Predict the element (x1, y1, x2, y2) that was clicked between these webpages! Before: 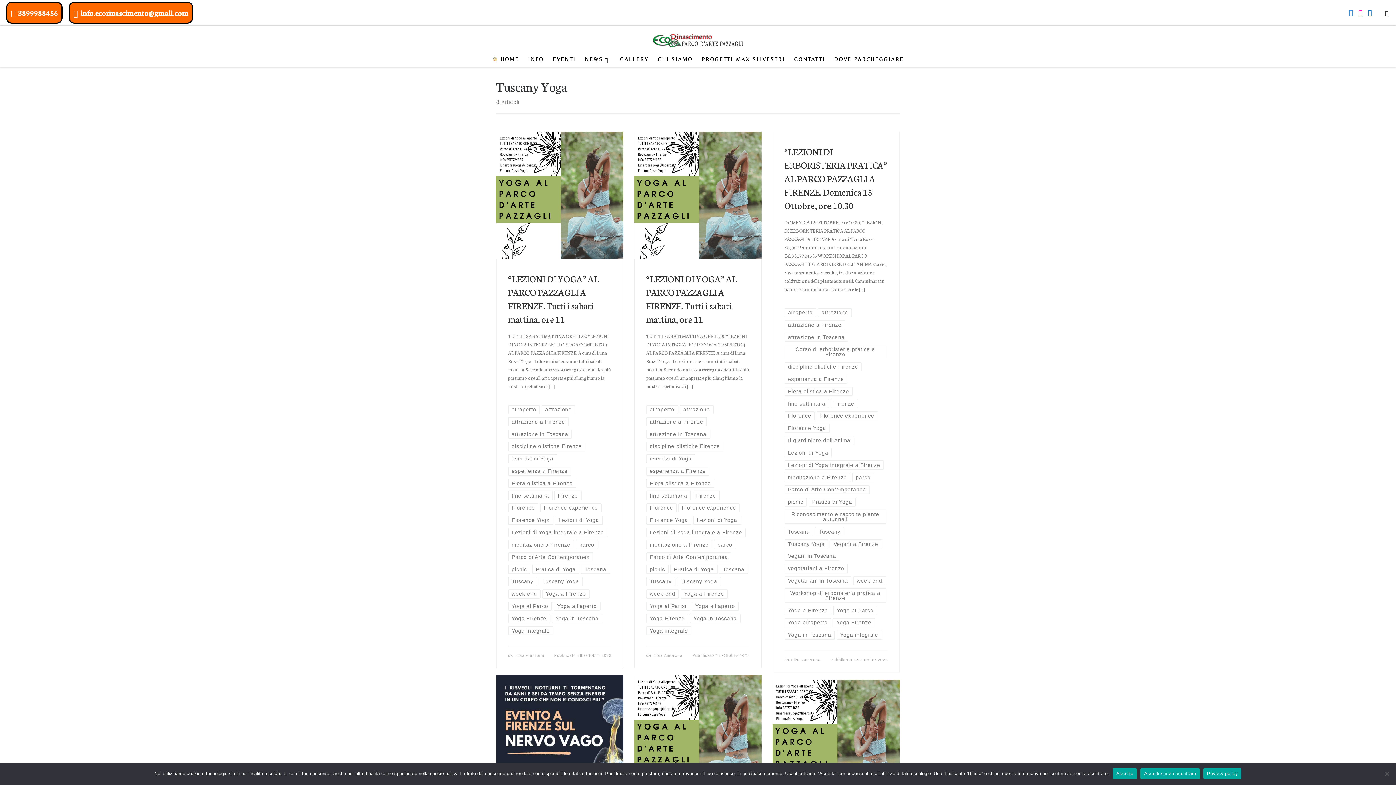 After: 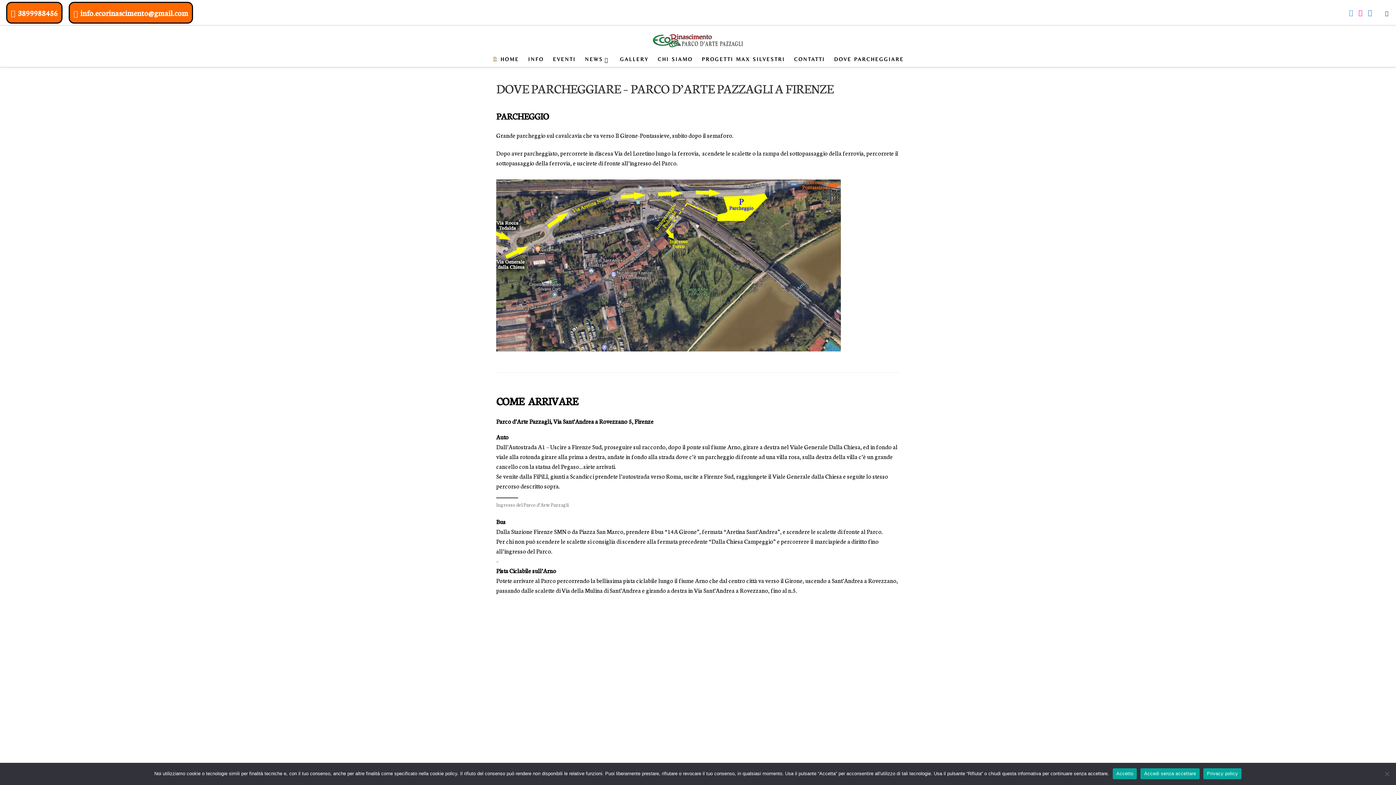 Action: label: DOVE PARCHEGGIARE bbox: (832, 51, 906, 66)